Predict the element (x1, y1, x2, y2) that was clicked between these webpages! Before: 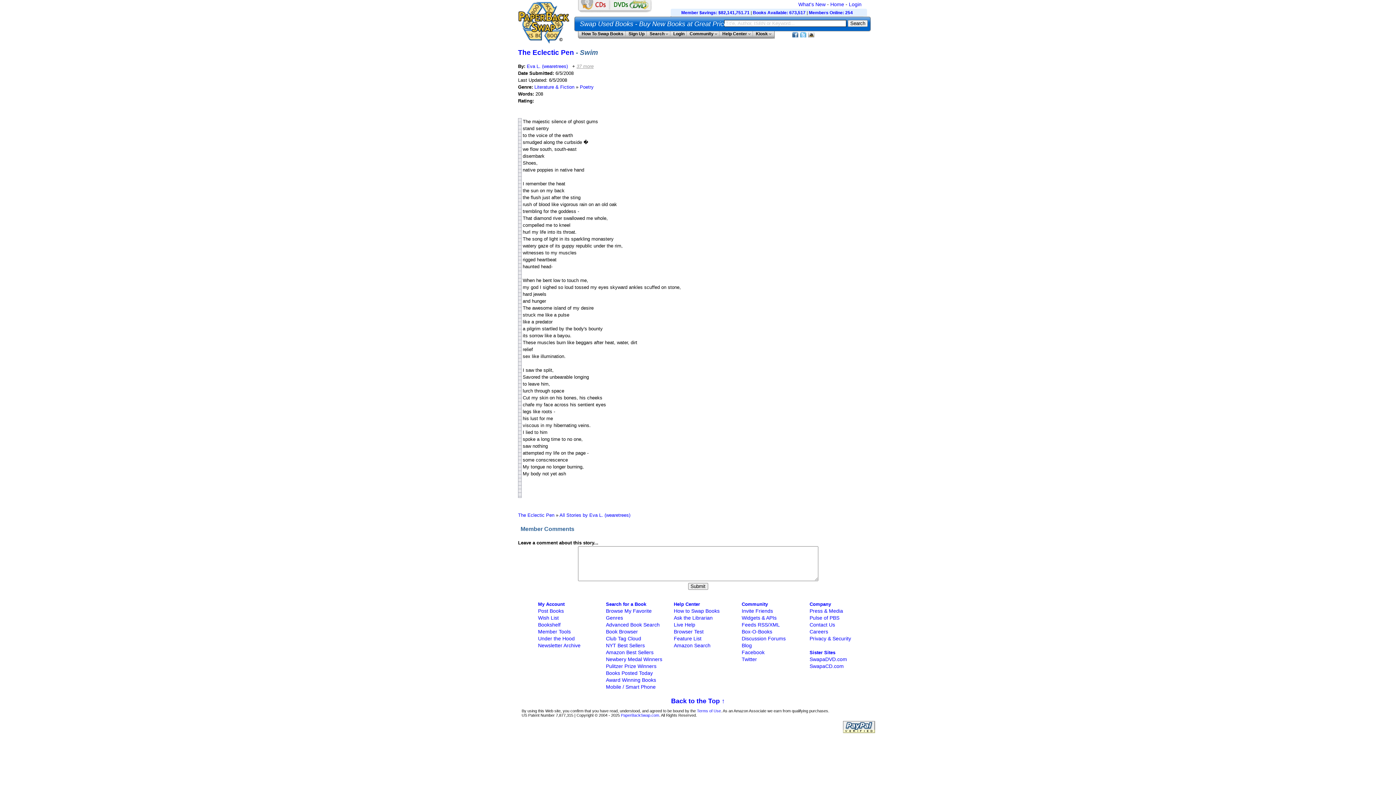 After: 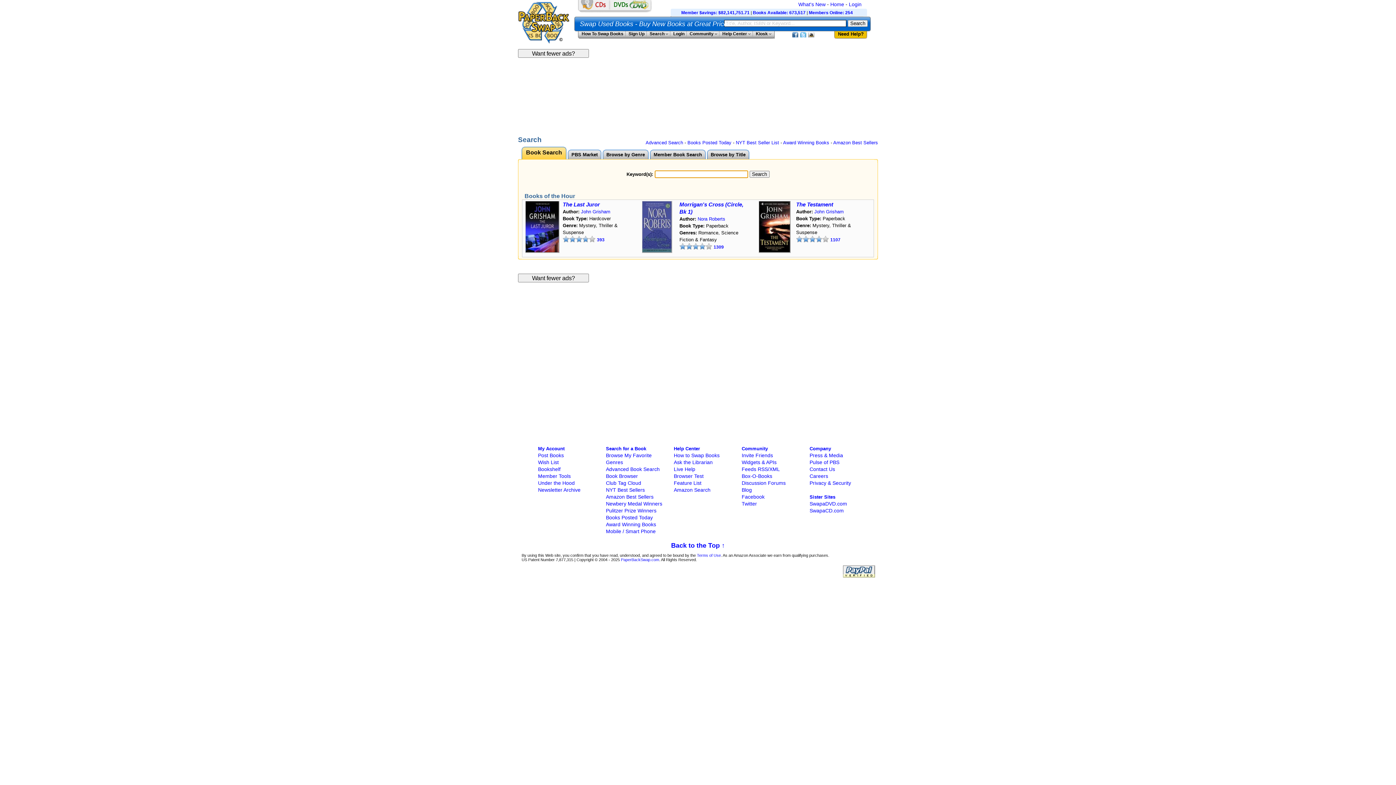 Action: bbox: (646, 31, 670, 36) label: Search 